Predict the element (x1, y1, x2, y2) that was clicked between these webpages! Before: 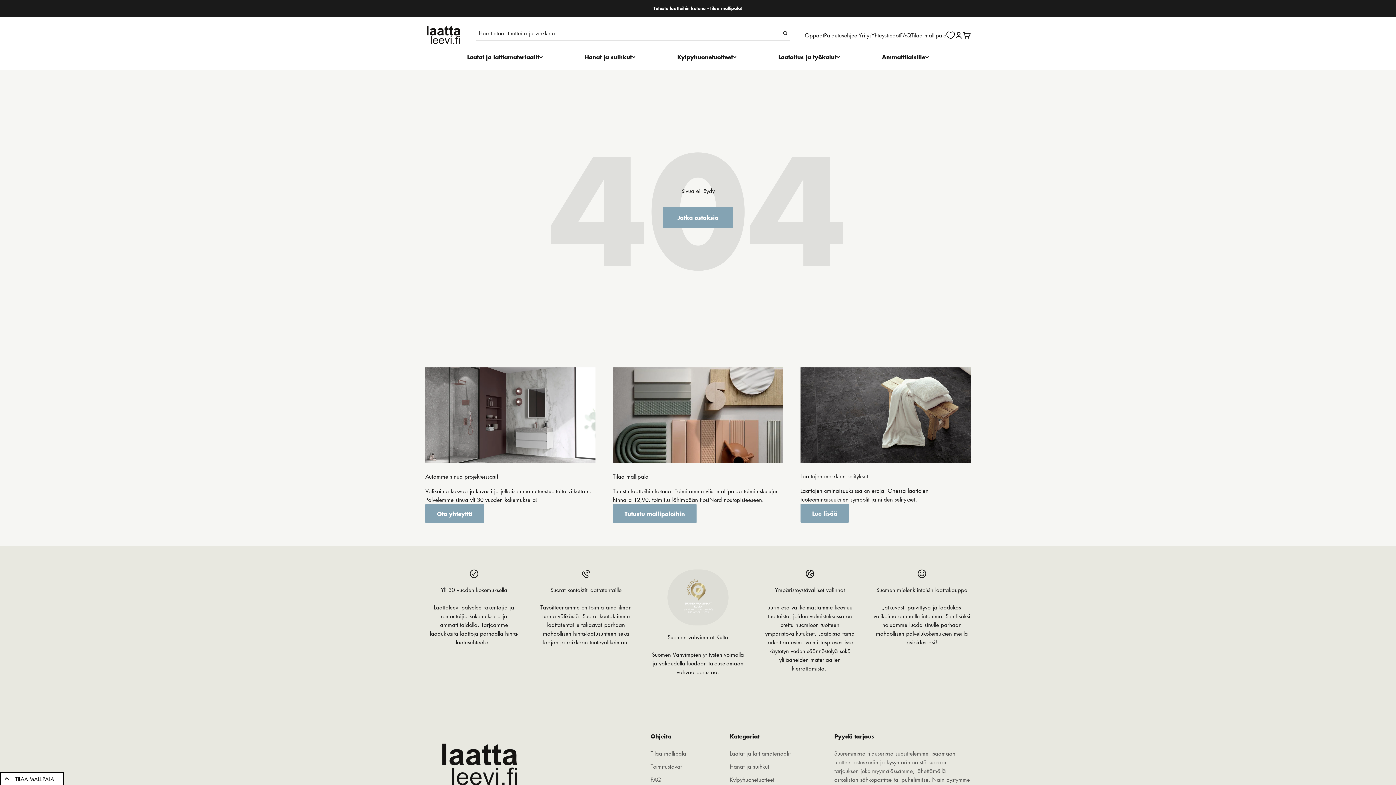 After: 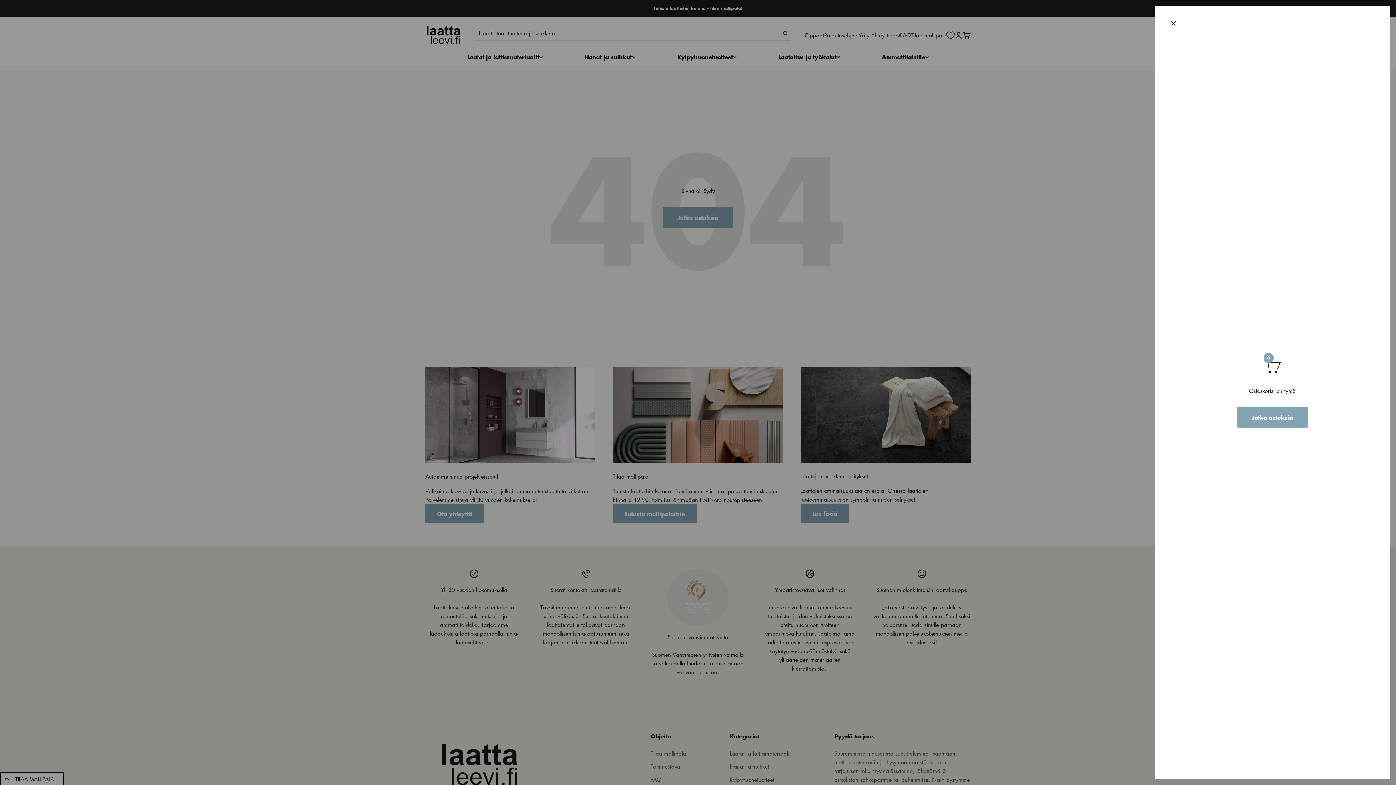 Action: bbox: (962, 31, 970, 39) label: Avaa ostoskori
0